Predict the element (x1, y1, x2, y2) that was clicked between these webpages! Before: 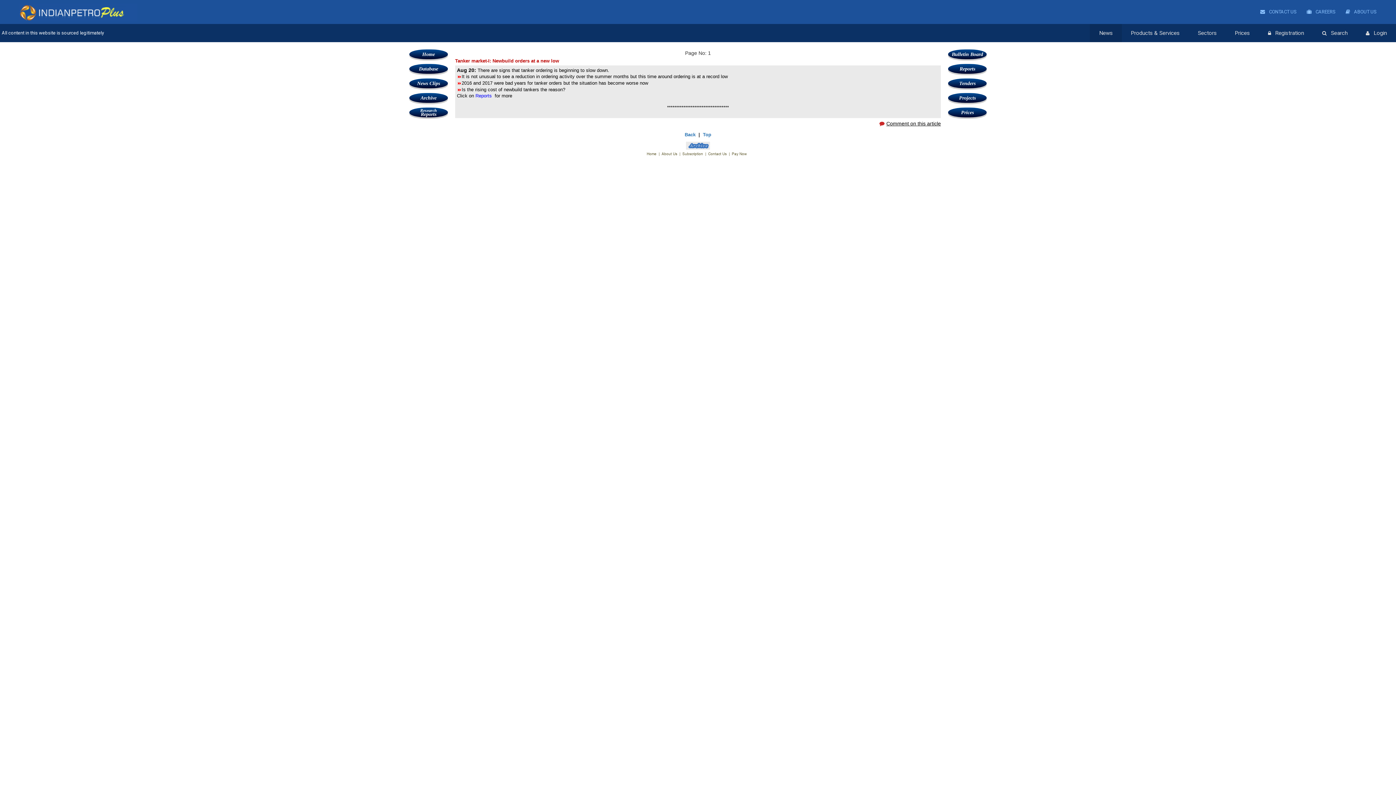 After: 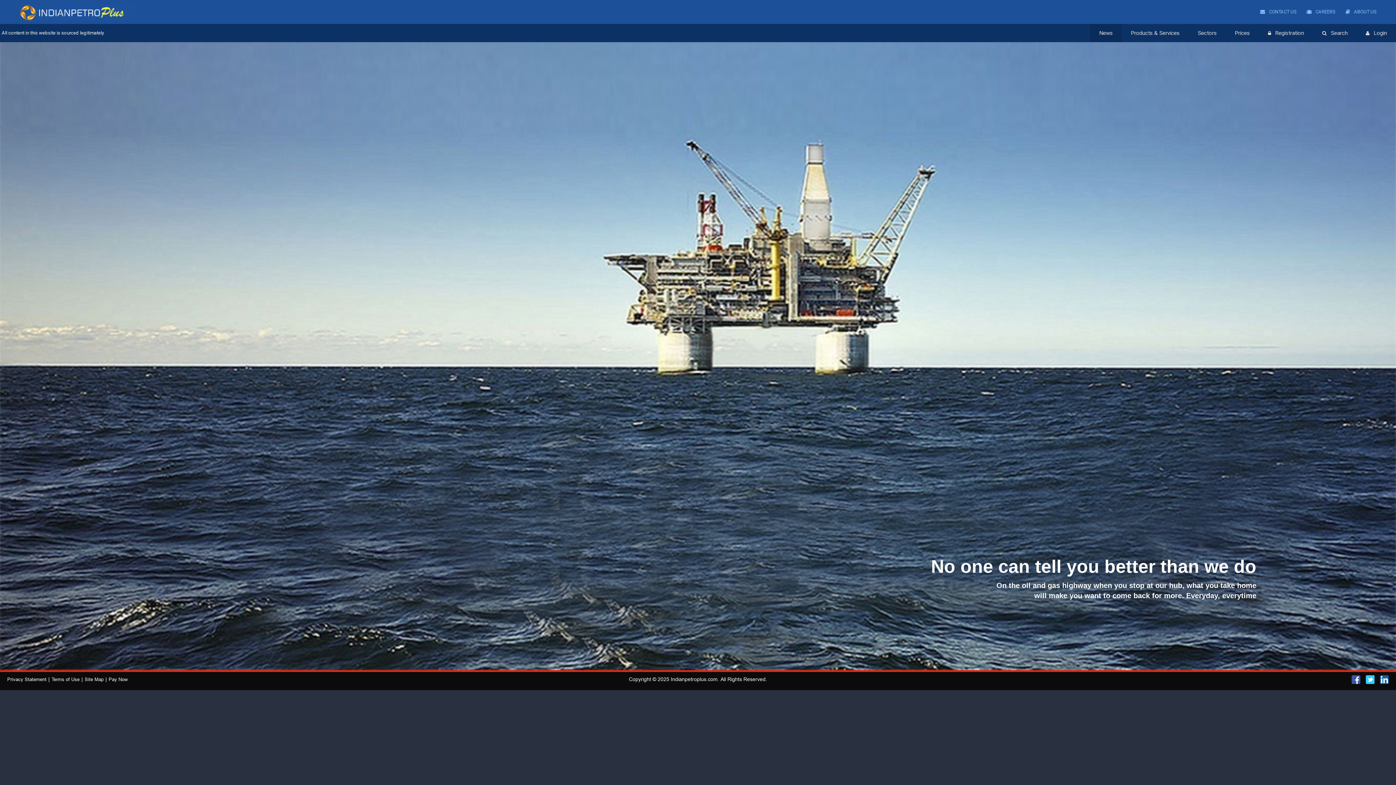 Action: bbox: (19, 3, 137, 21)